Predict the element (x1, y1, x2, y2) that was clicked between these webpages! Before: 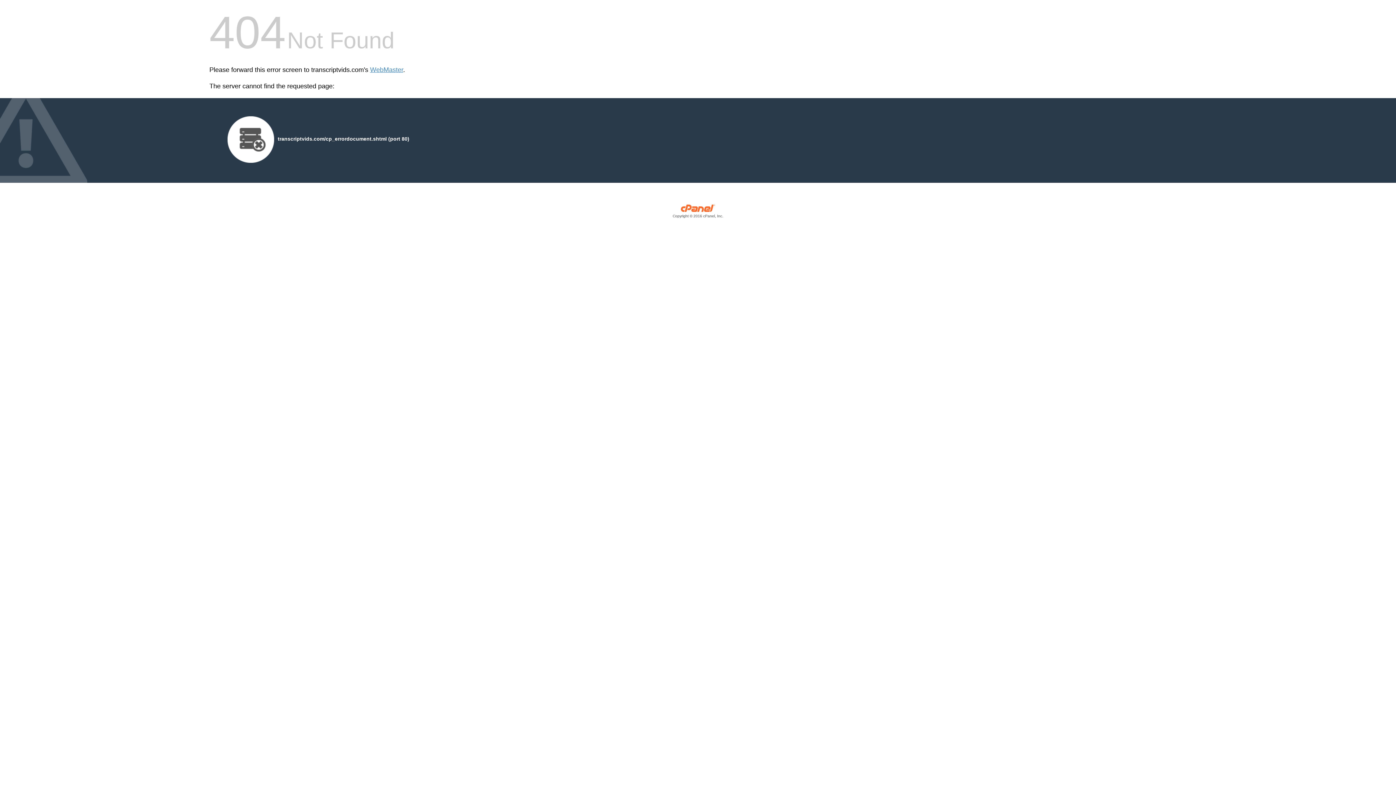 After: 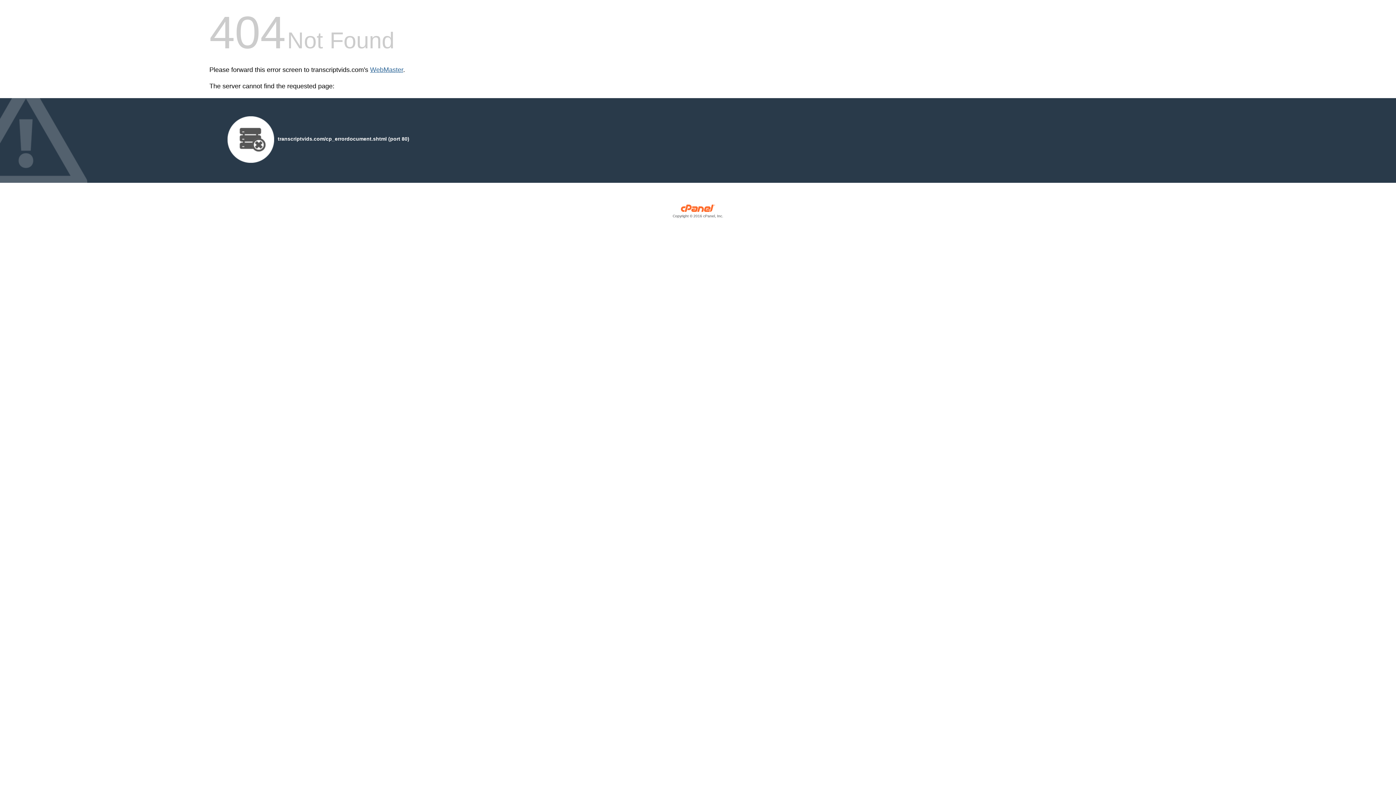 Action: bbox: (370, 66, 403, 73) label: WebMaster